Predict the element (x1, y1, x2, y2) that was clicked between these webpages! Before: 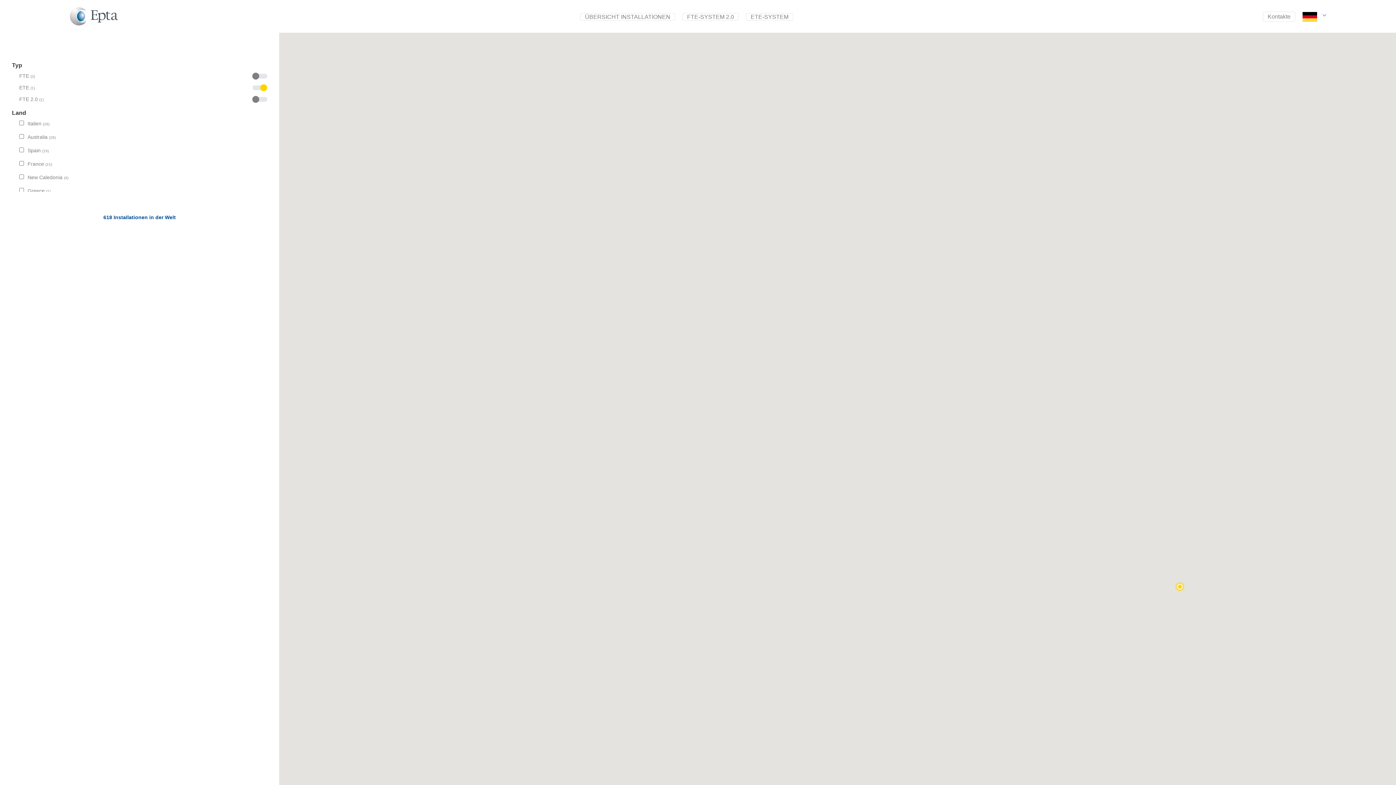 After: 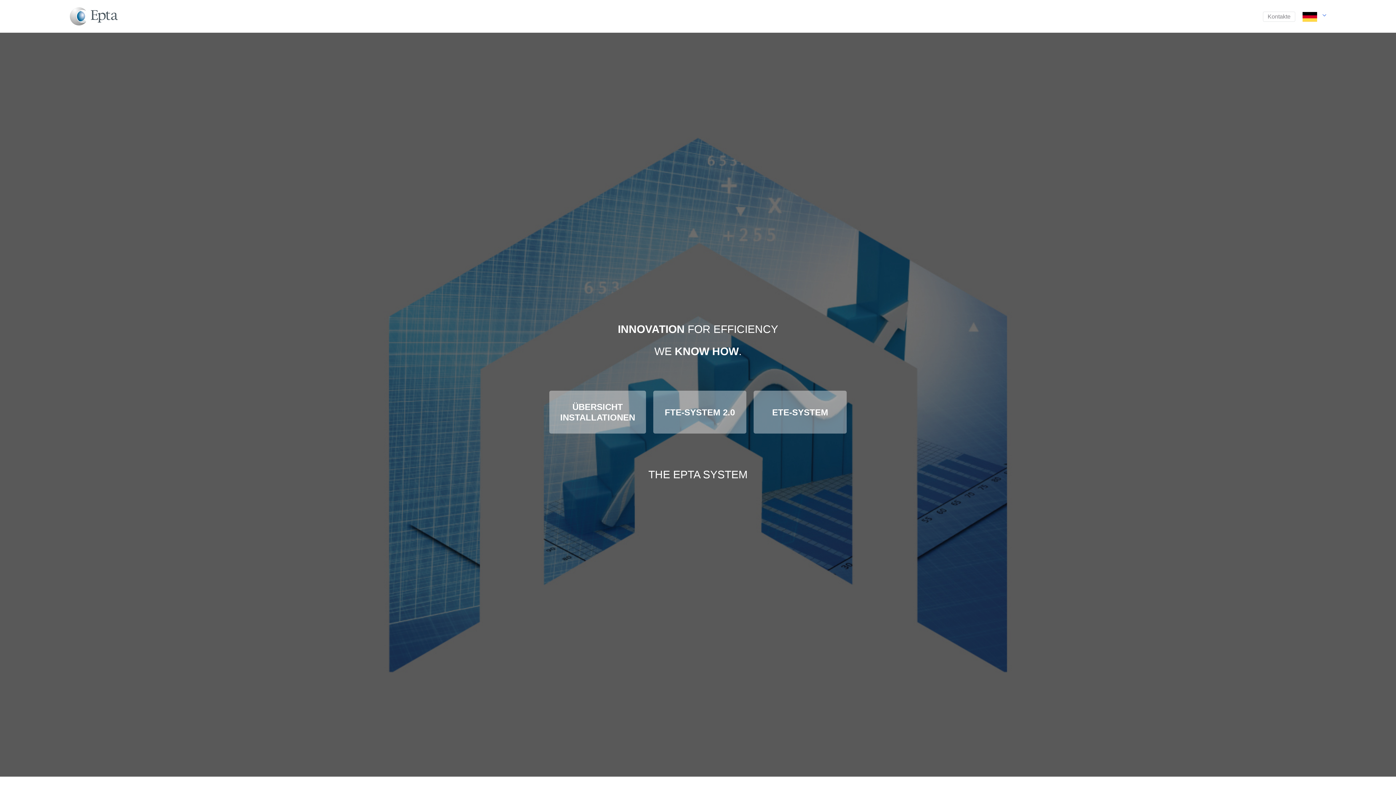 Action: bbox: (69, 0, 117, 32)